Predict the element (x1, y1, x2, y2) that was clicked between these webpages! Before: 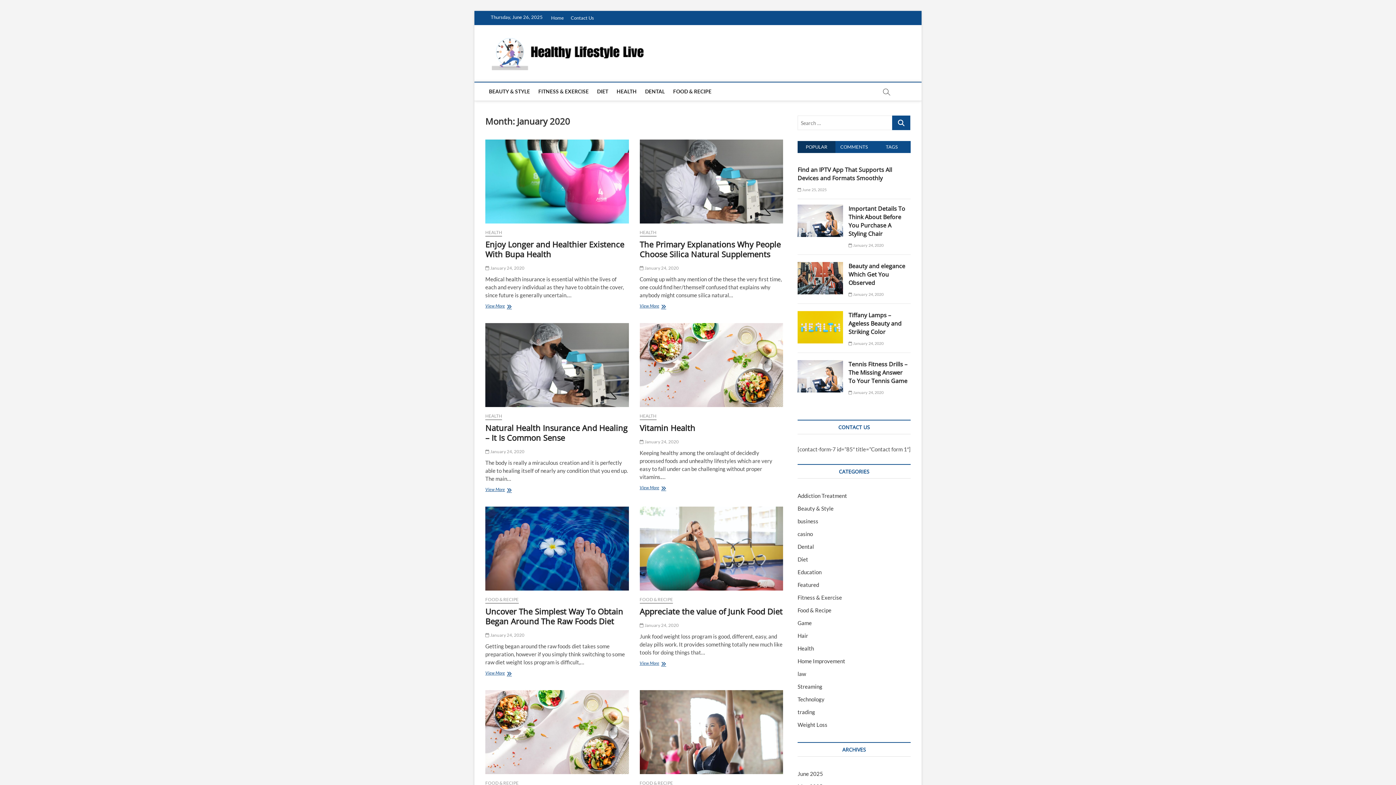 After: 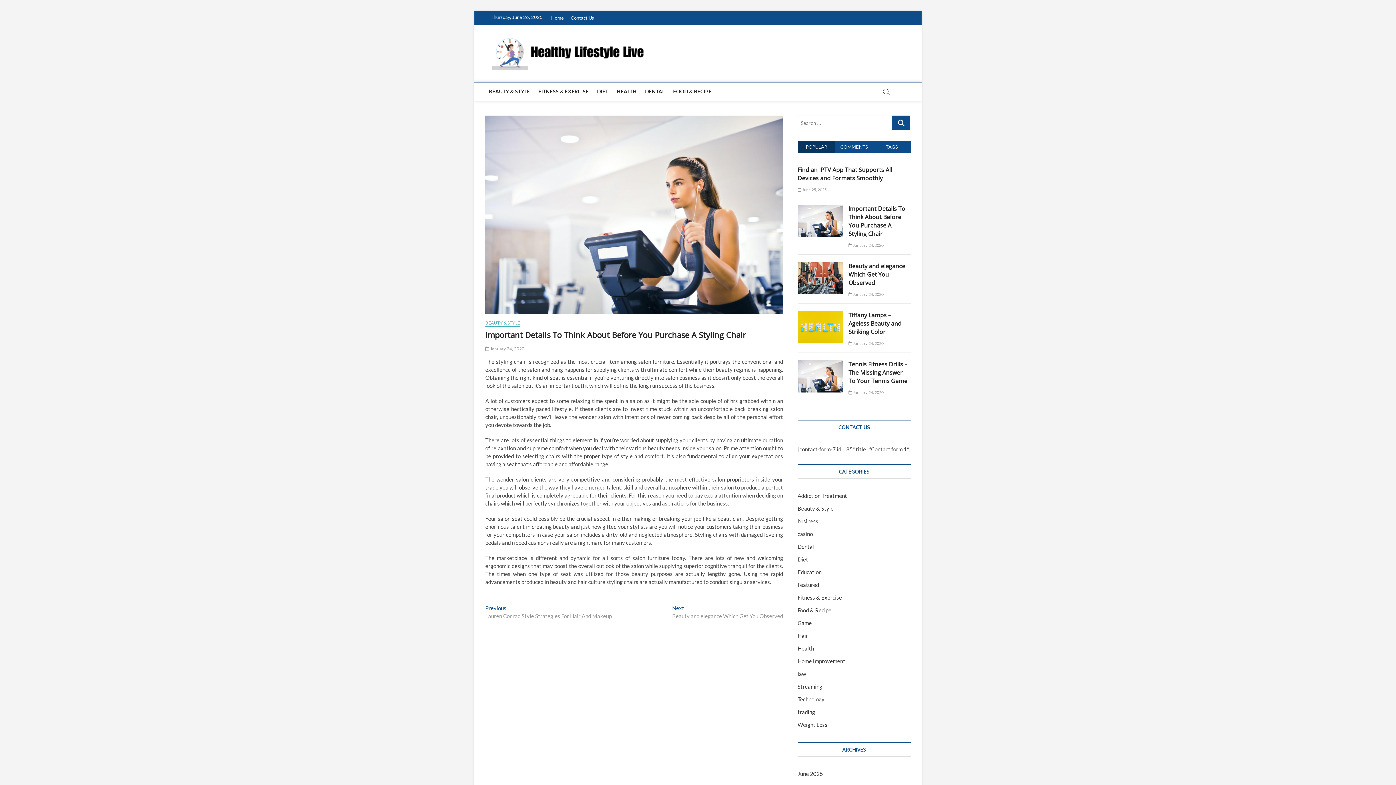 Action: label: Important Details To Think About Before You Purchase A Styling Chair bbox: (848, 204, 905, 237)